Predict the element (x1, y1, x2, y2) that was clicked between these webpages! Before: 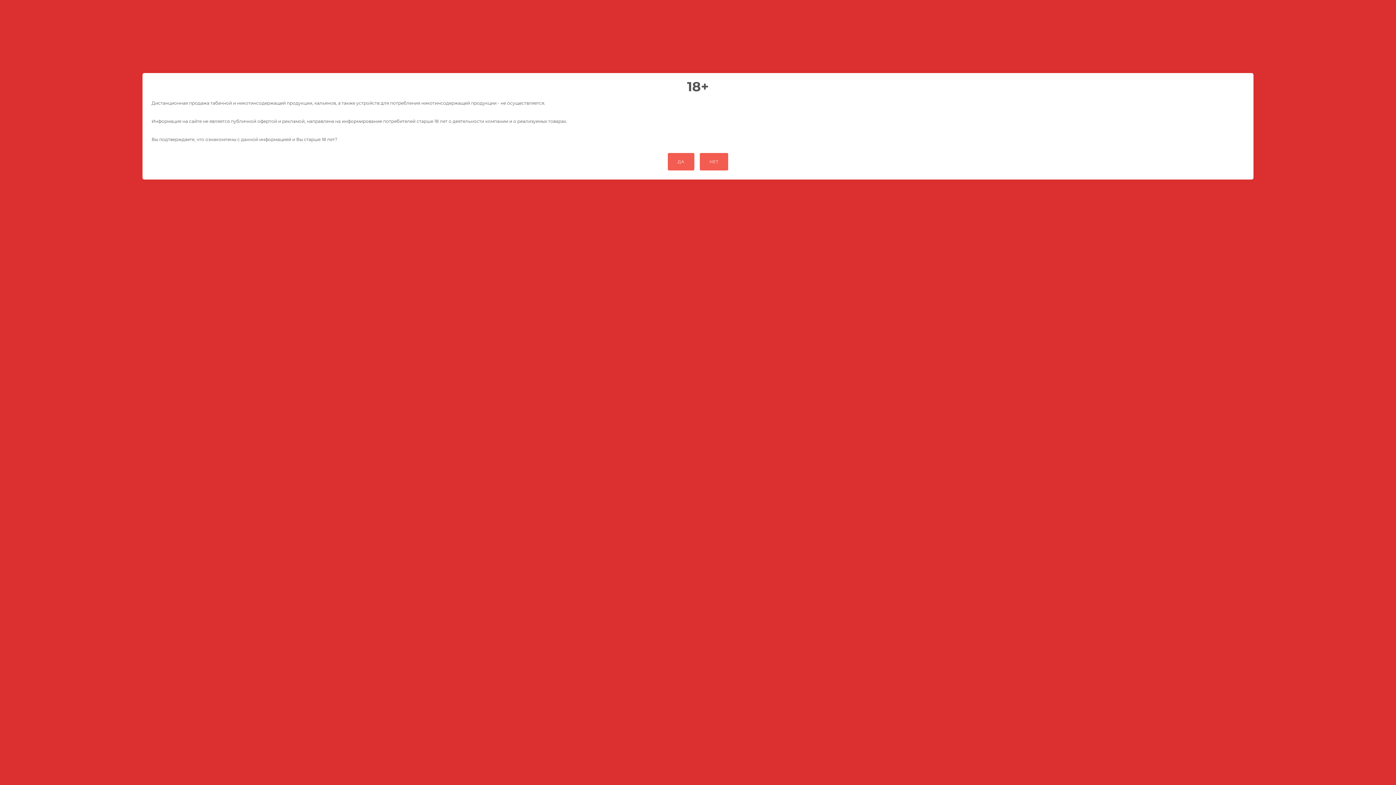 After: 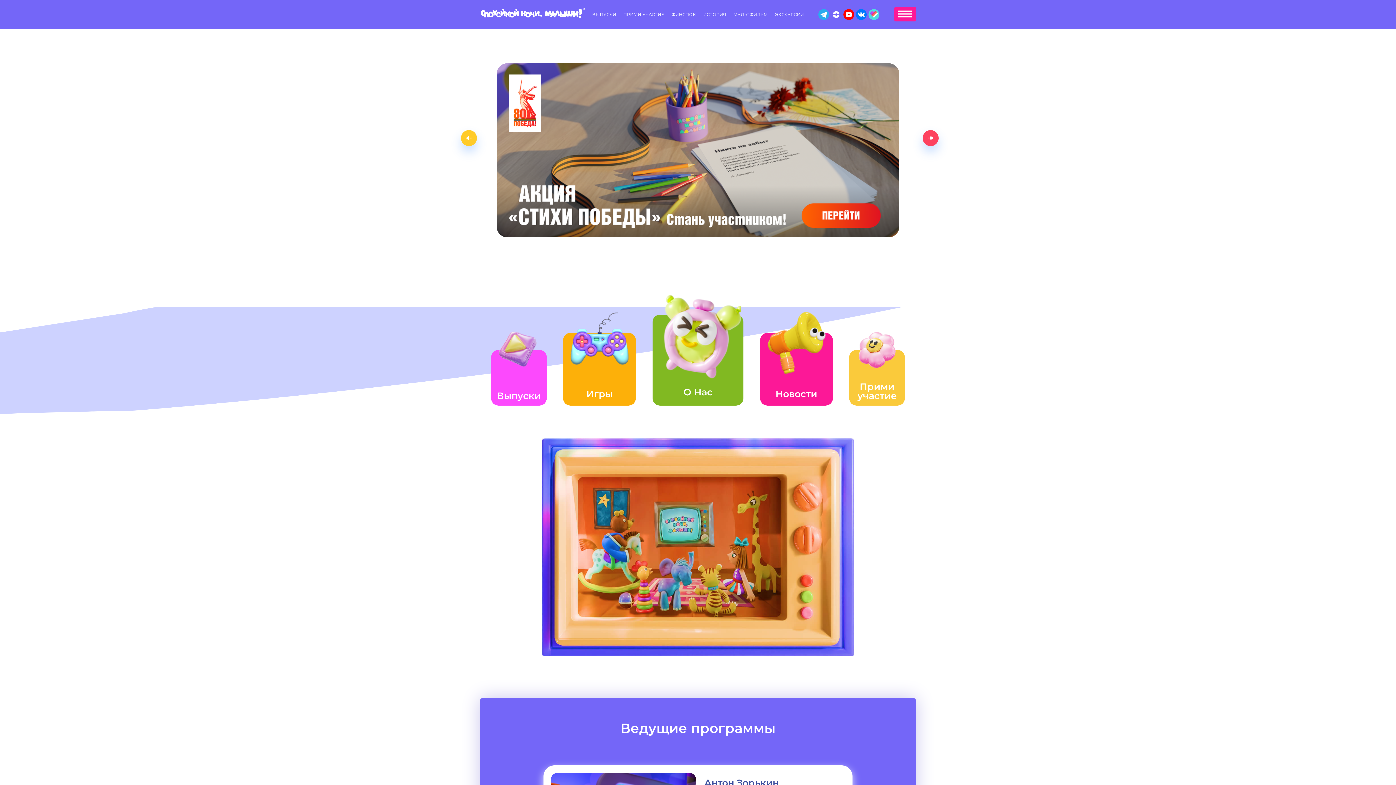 Action: label: НЕТ bbox: (699, 153, 728, 170)